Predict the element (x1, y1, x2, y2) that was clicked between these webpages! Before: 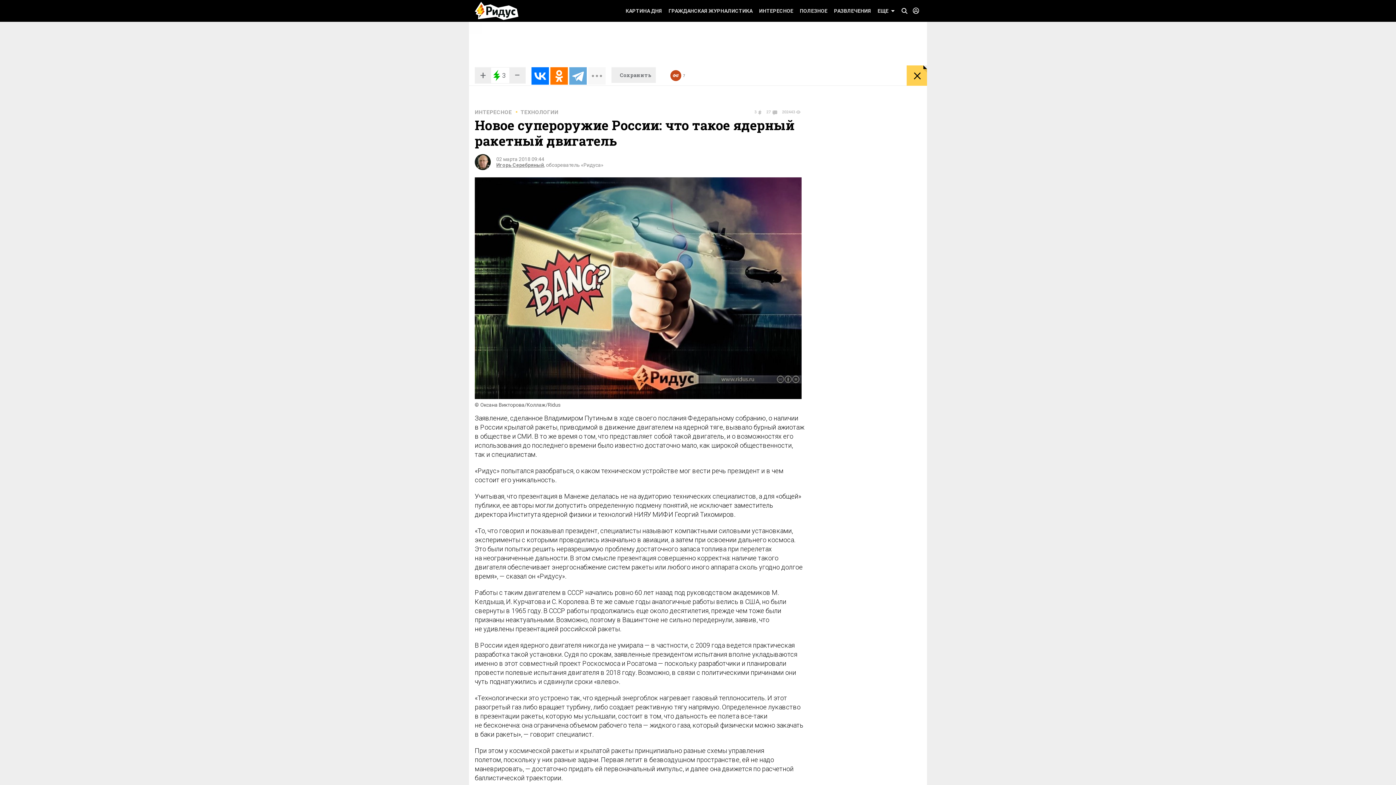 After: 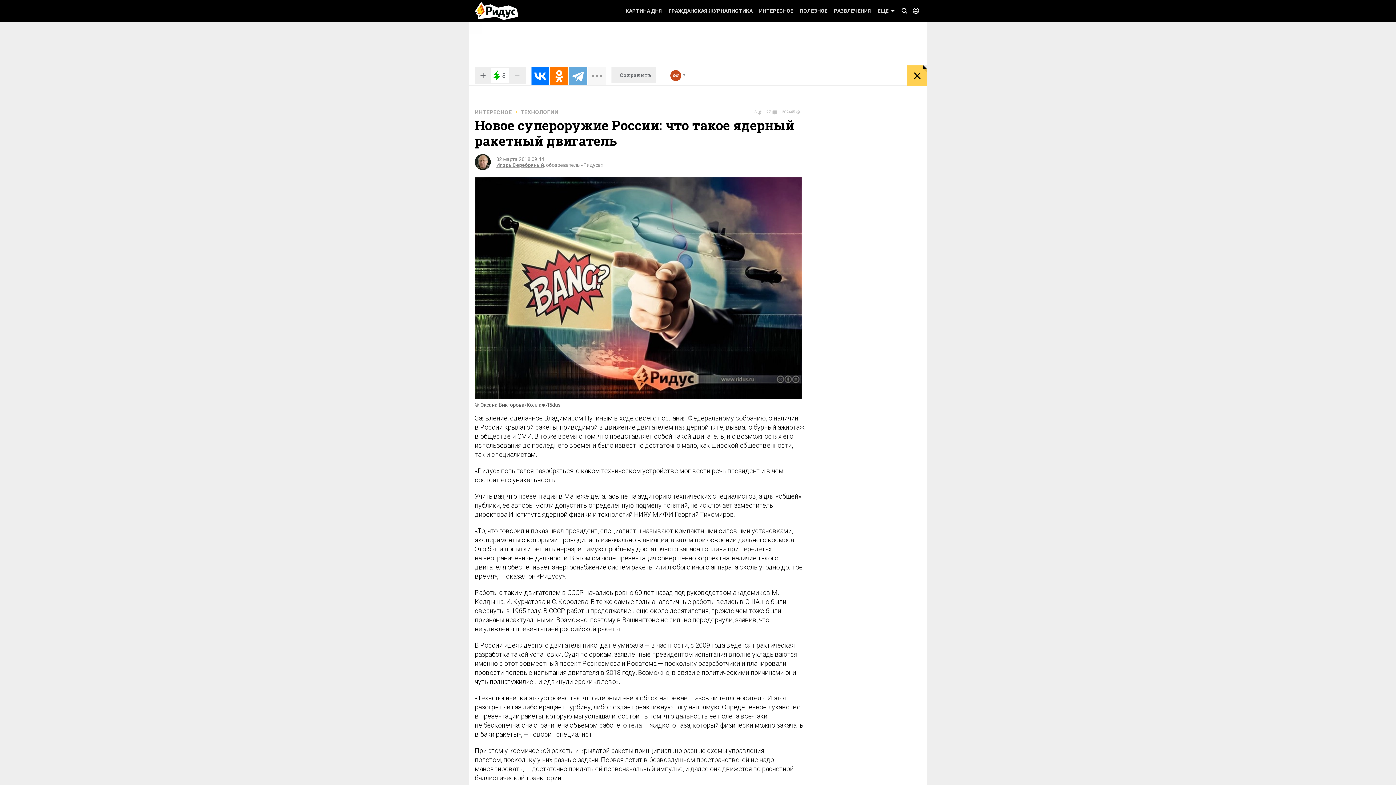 Action: bbox: (474, 154, 490, 170)